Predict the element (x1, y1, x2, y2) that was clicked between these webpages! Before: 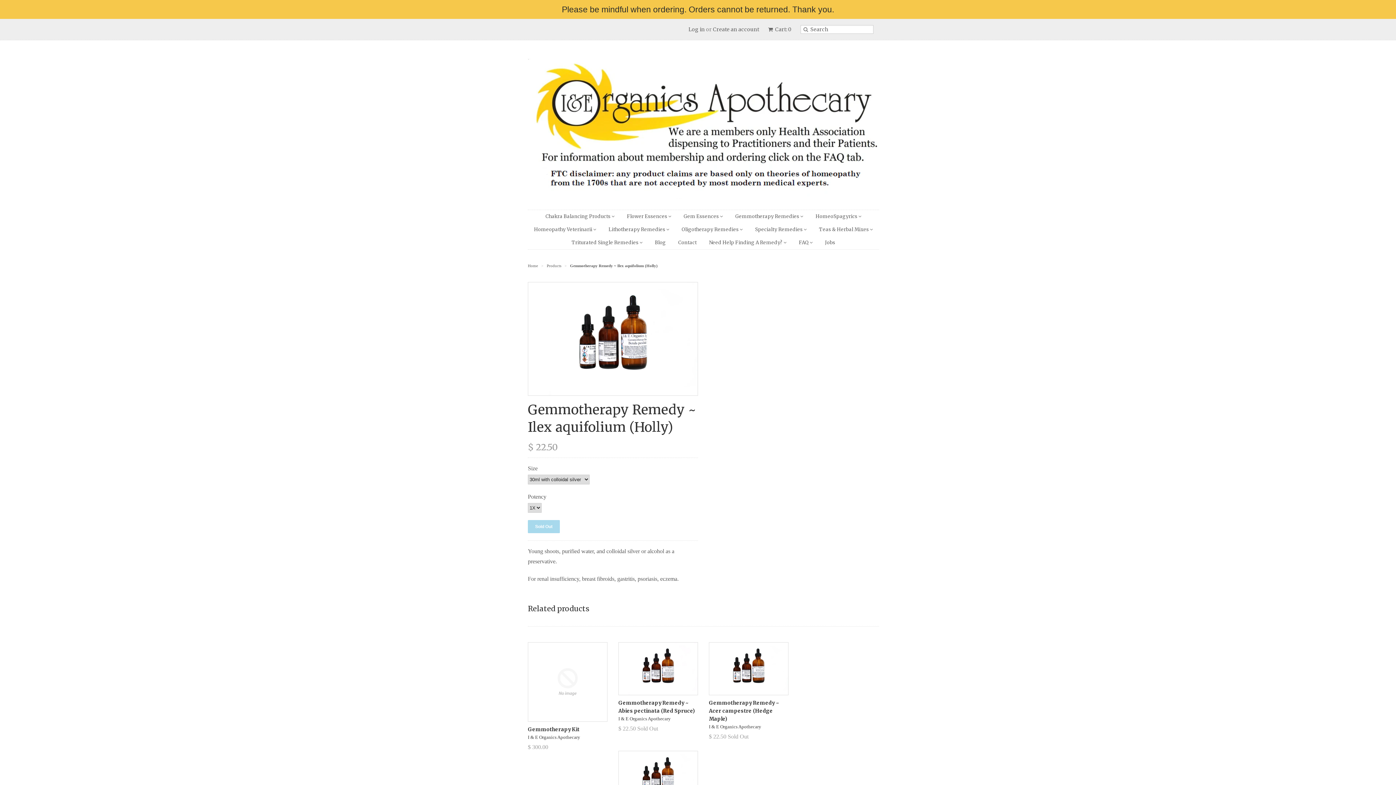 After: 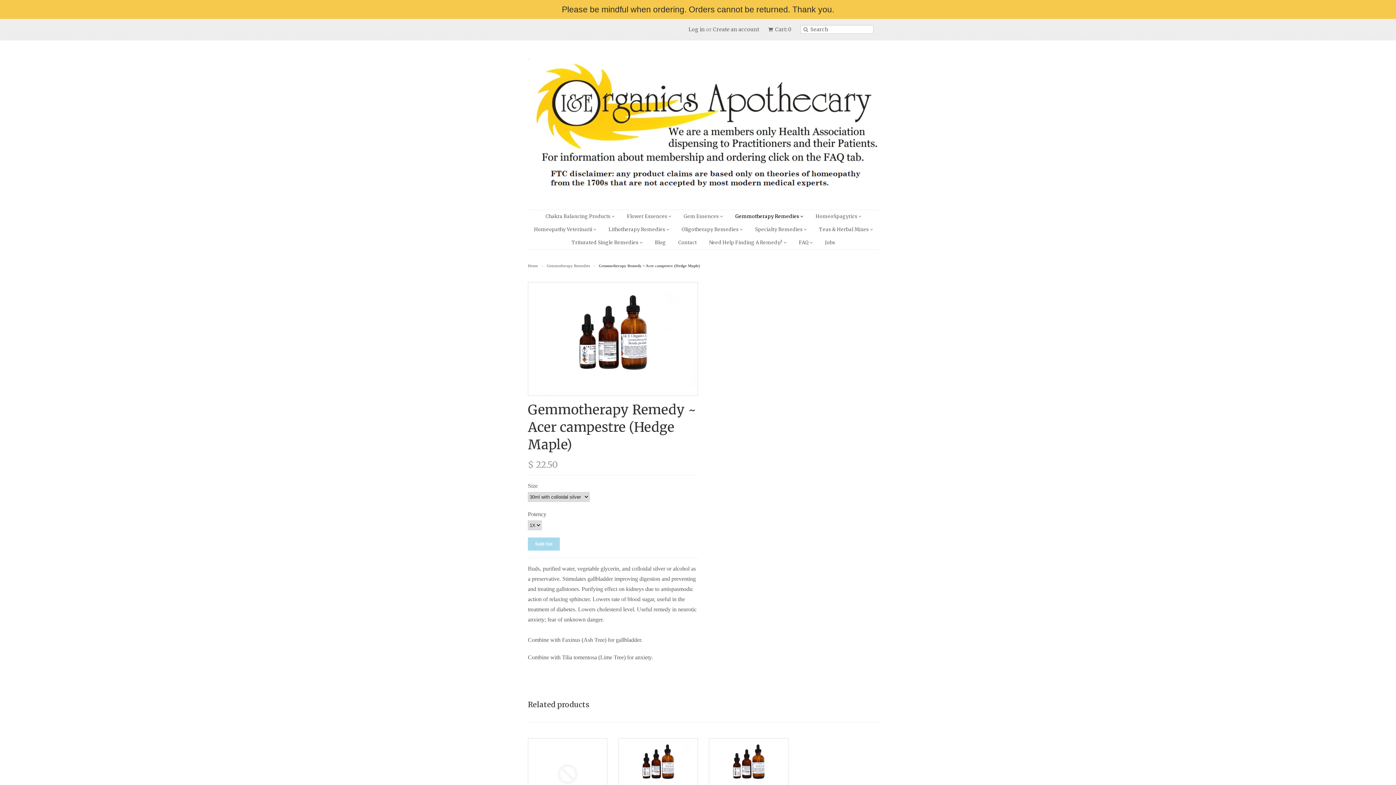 Action: bbox: (709, 642, 788, 695)